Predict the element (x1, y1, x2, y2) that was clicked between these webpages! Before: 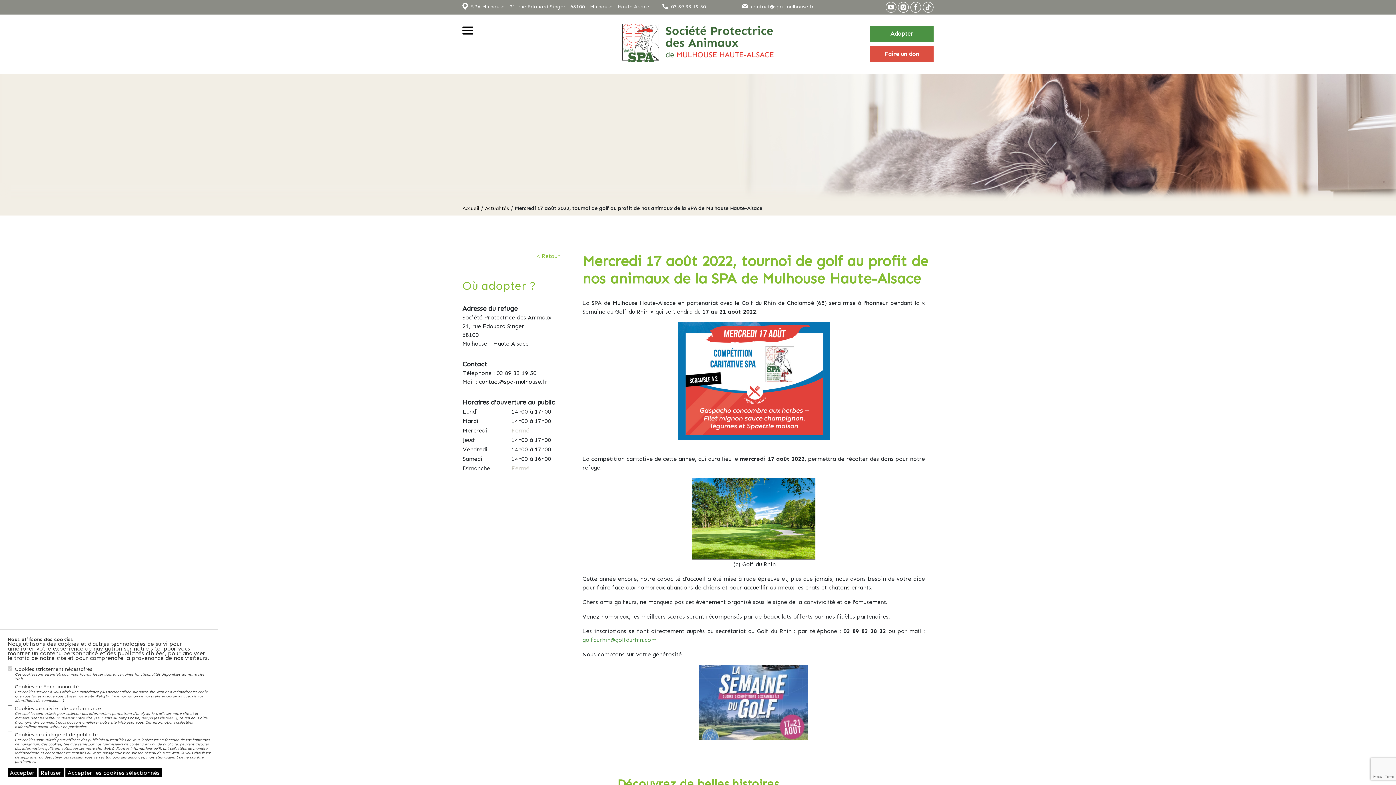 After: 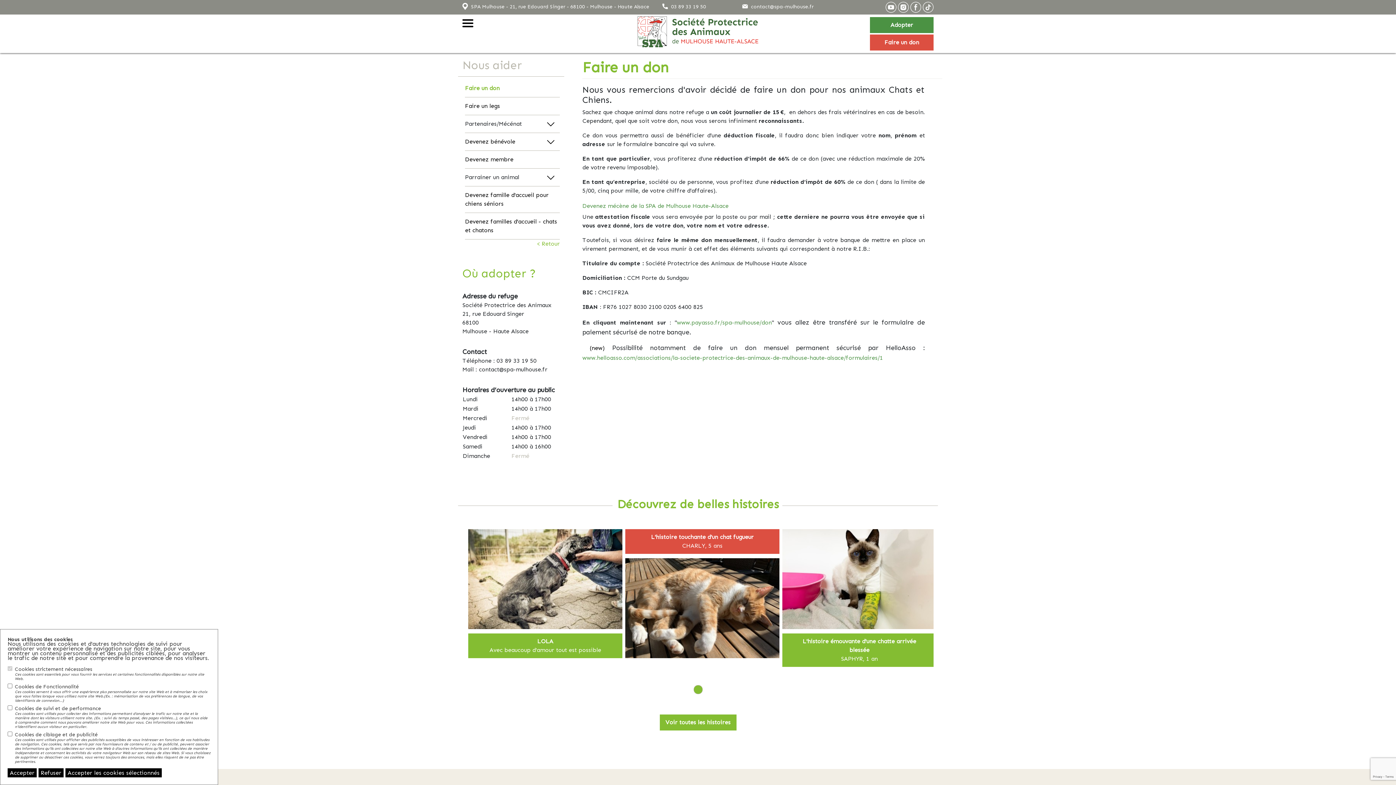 Action: bbox: (870, 46, 933, 62) label: Faire un don